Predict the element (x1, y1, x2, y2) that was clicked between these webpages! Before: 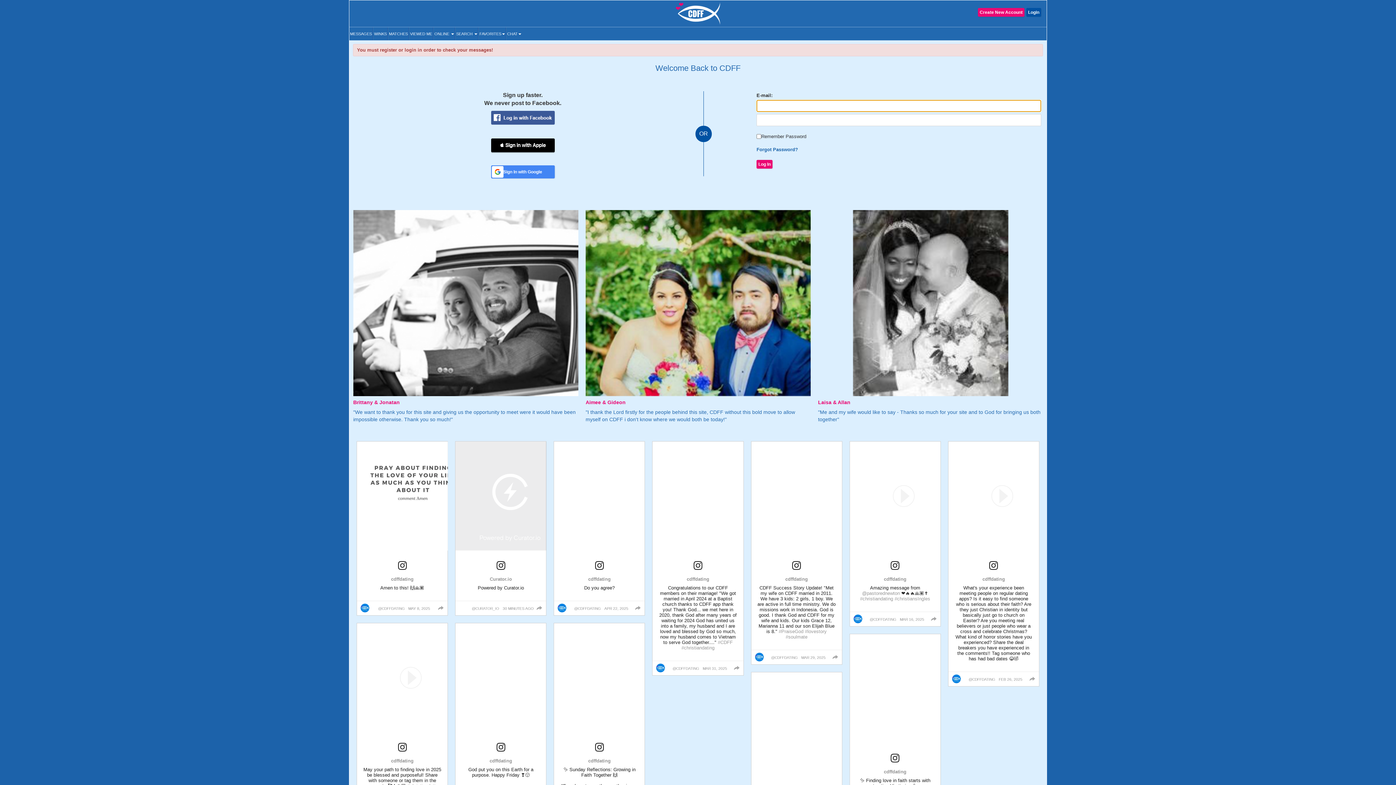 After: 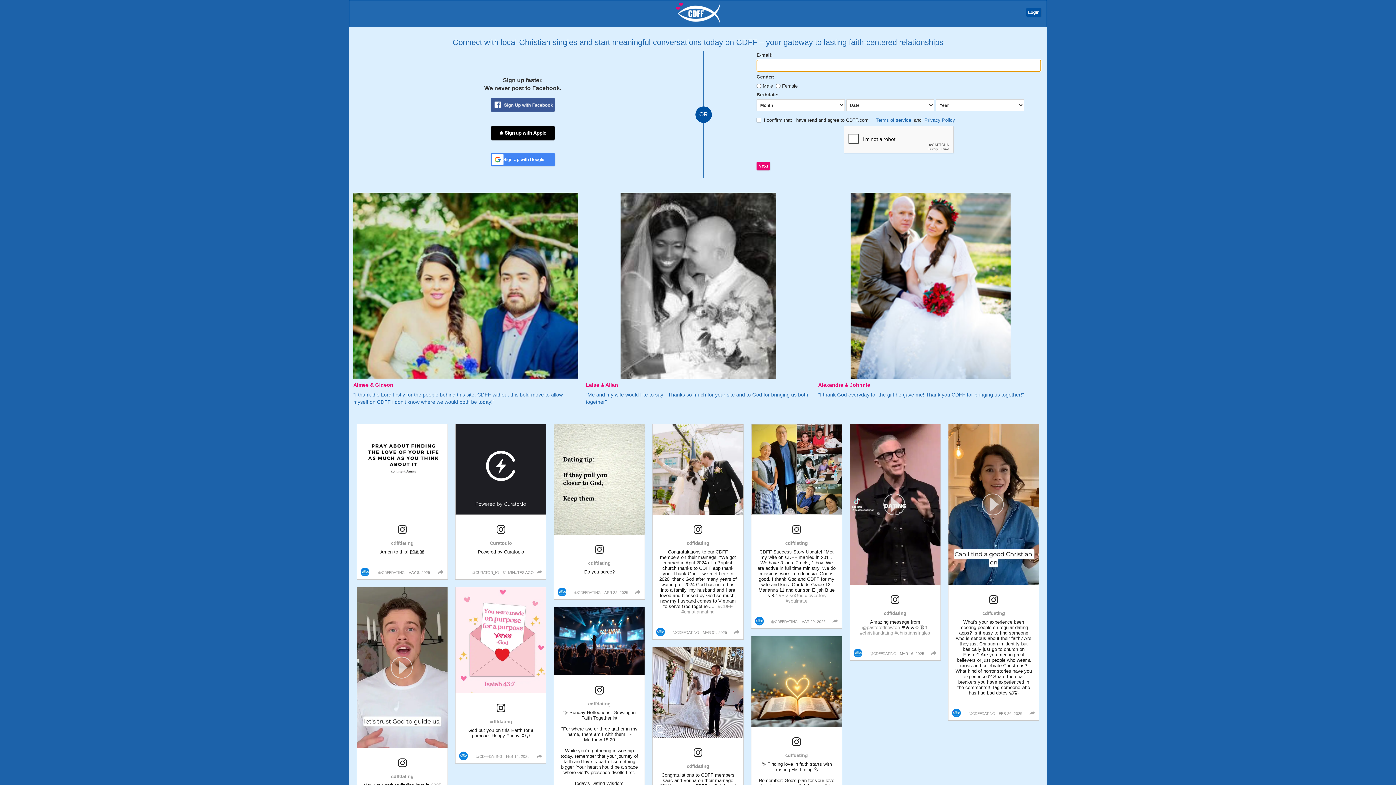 Action: bbox: (978, 8, 1024, 16) label: Create New Account